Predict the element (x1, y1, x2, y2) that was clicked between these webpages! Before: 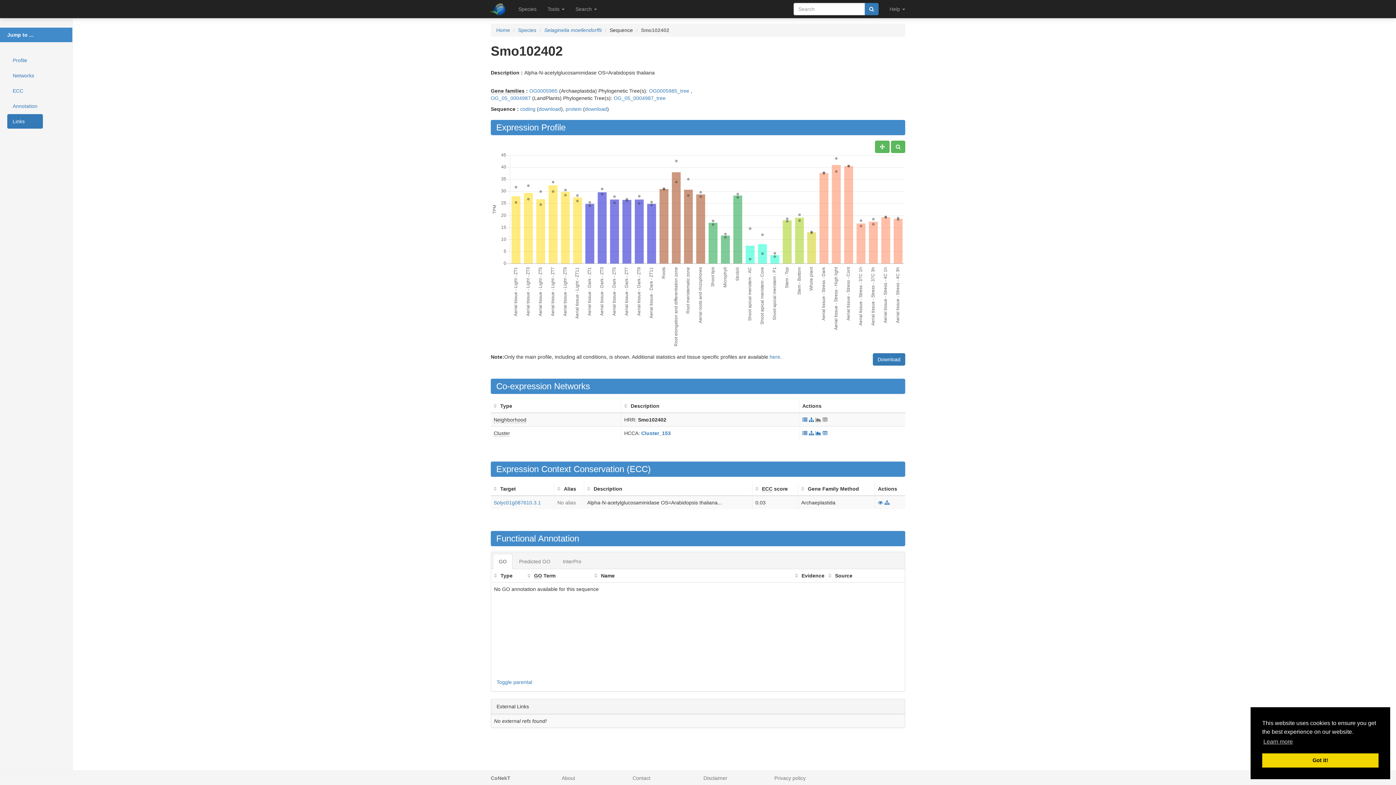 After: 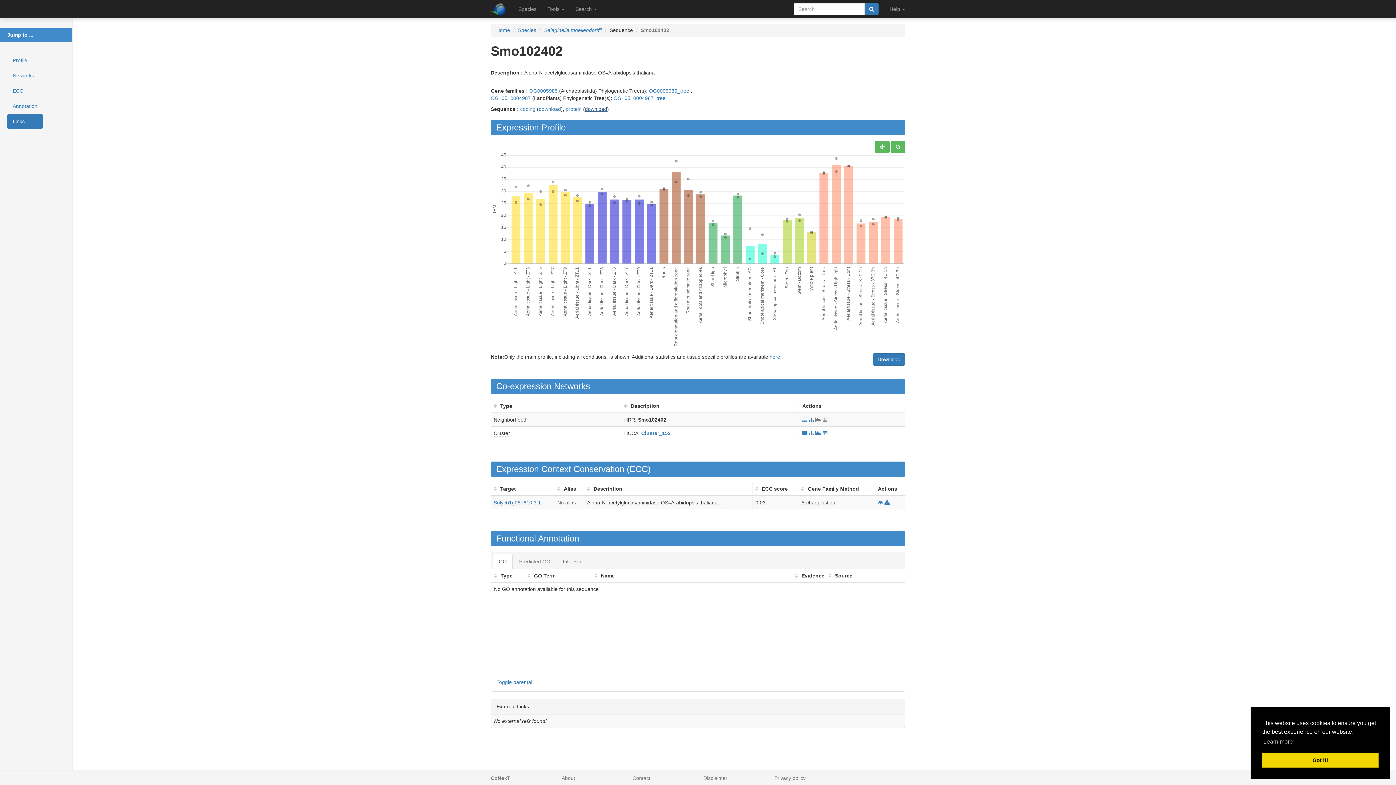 Action: label: download bbox: (585, 106, 607, 112)